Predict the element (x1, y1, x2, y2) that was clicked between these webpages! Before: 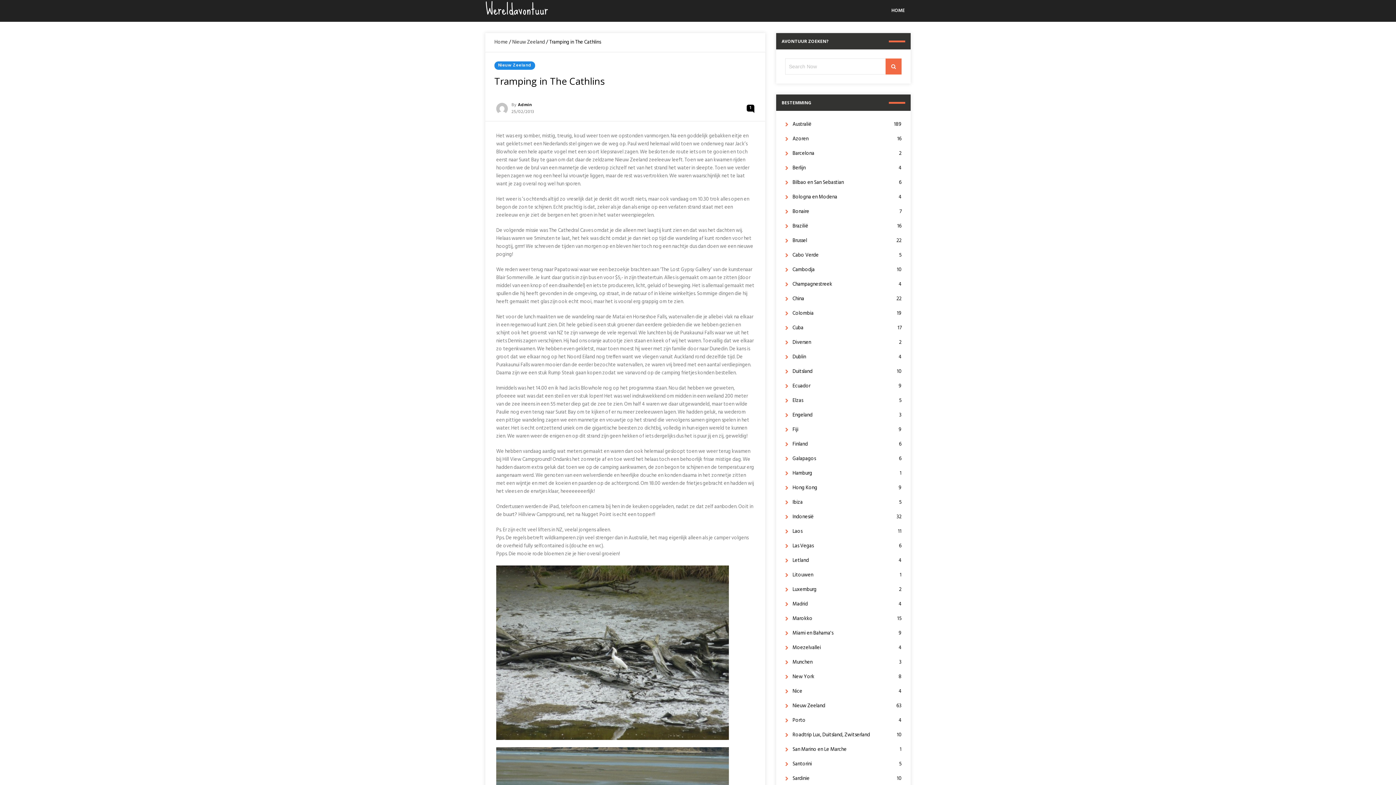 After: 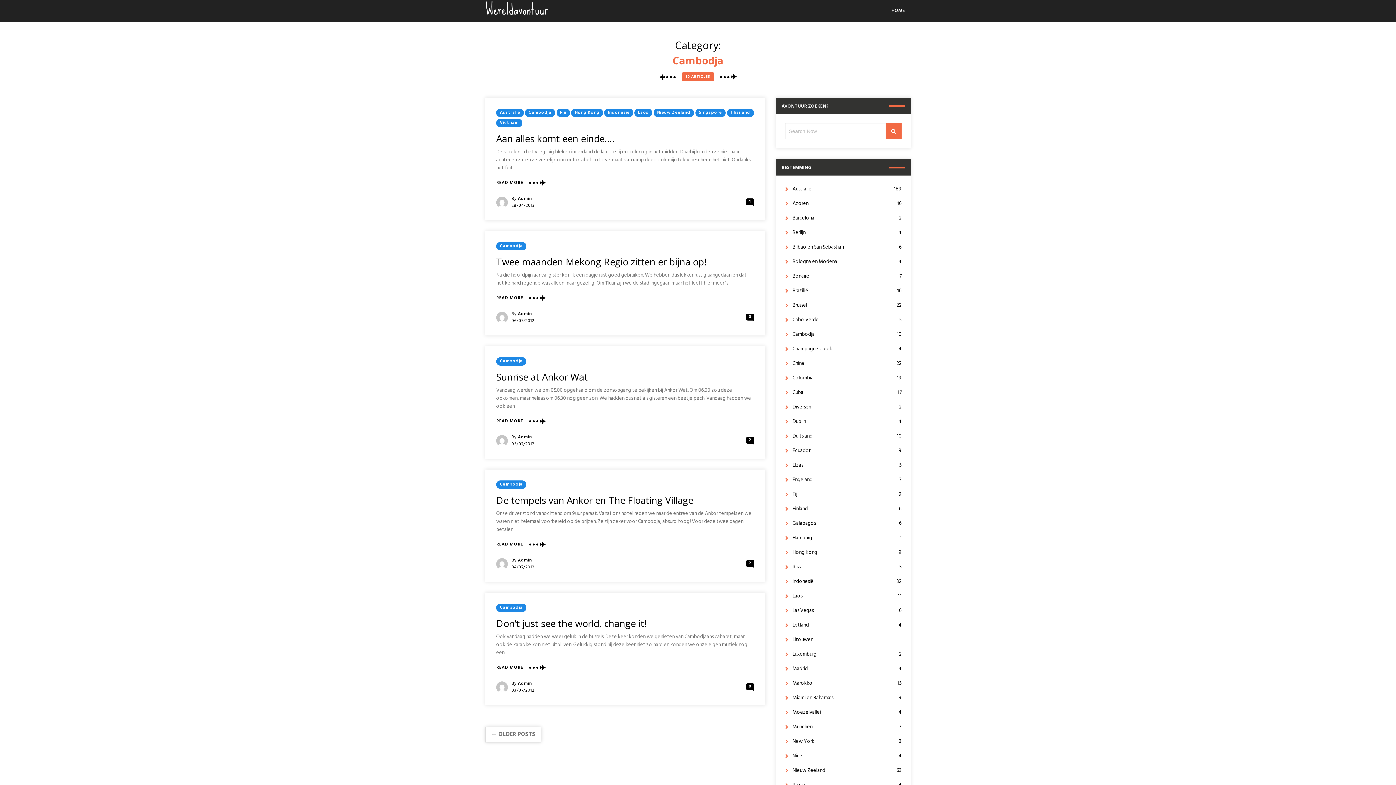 Action: bbox: (792, 265, 901, 274) label: Cambodja
10